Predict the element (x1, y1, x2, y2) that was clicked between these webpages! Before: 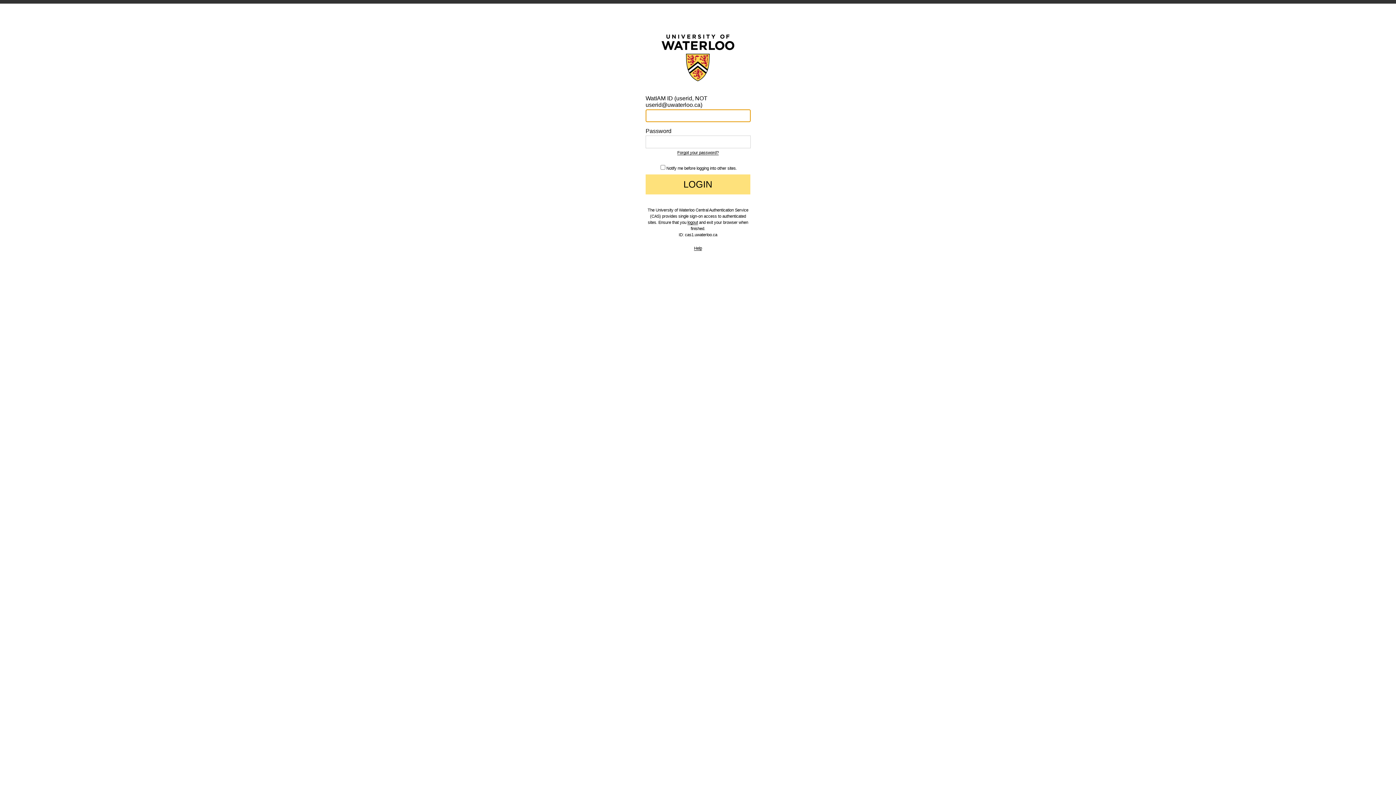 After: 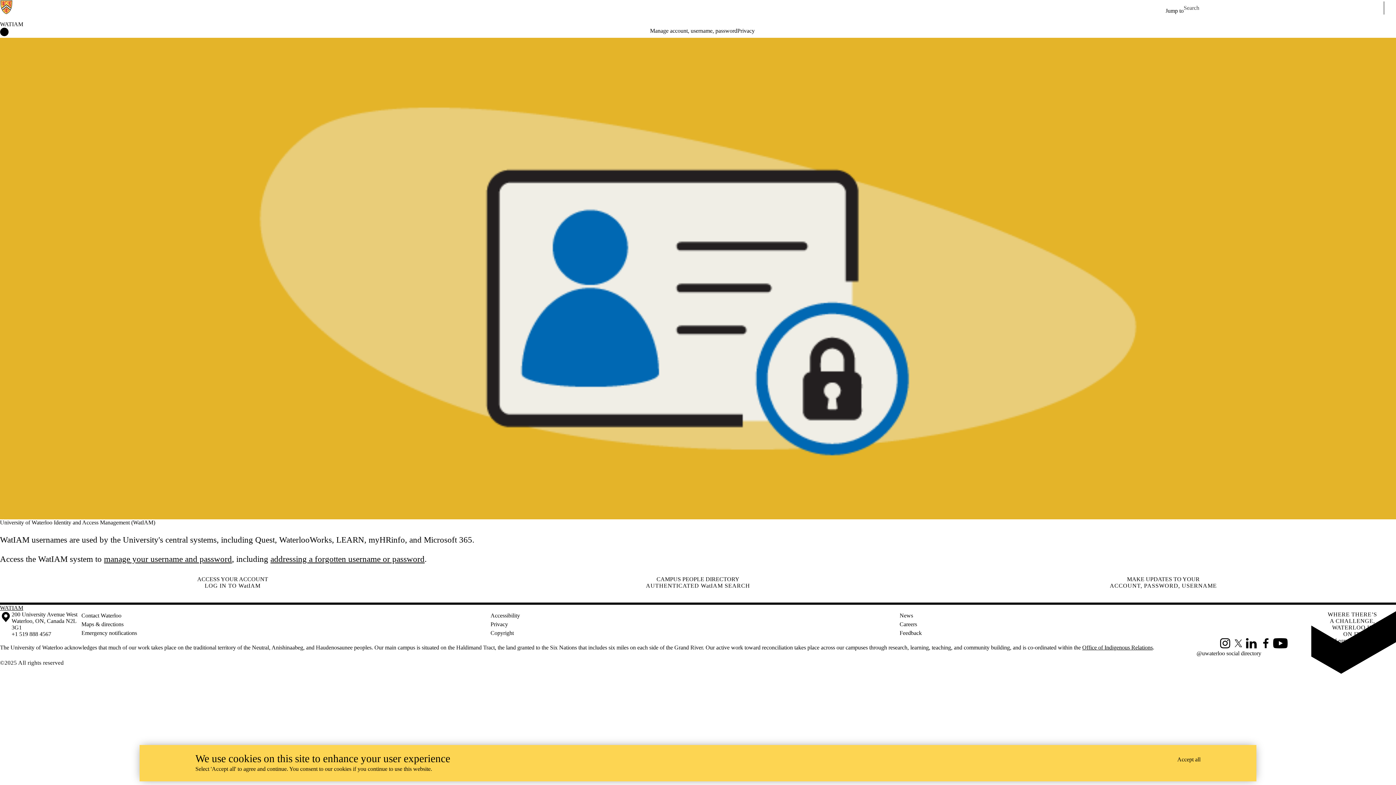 Action: bbox: (677, 150, 718, 155) label: Forgot your password?